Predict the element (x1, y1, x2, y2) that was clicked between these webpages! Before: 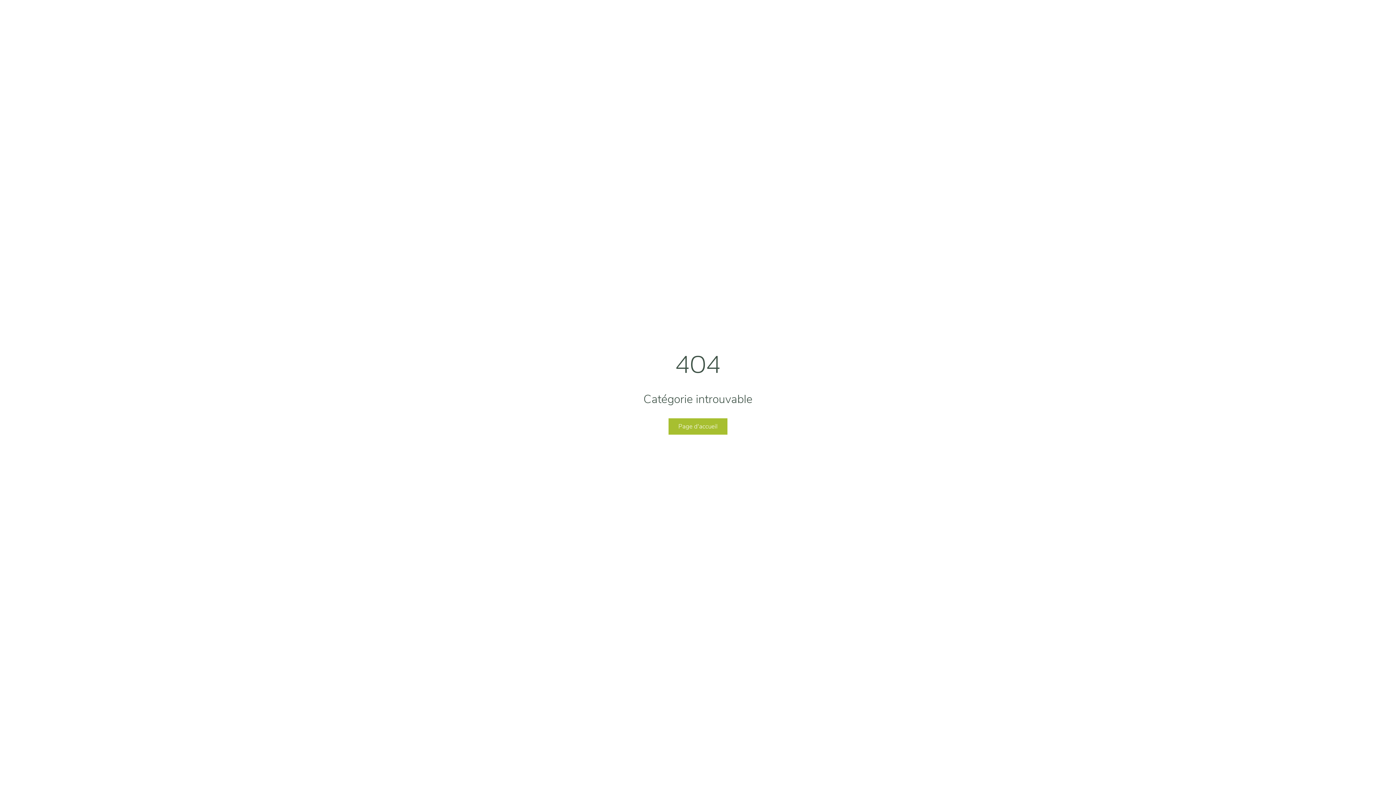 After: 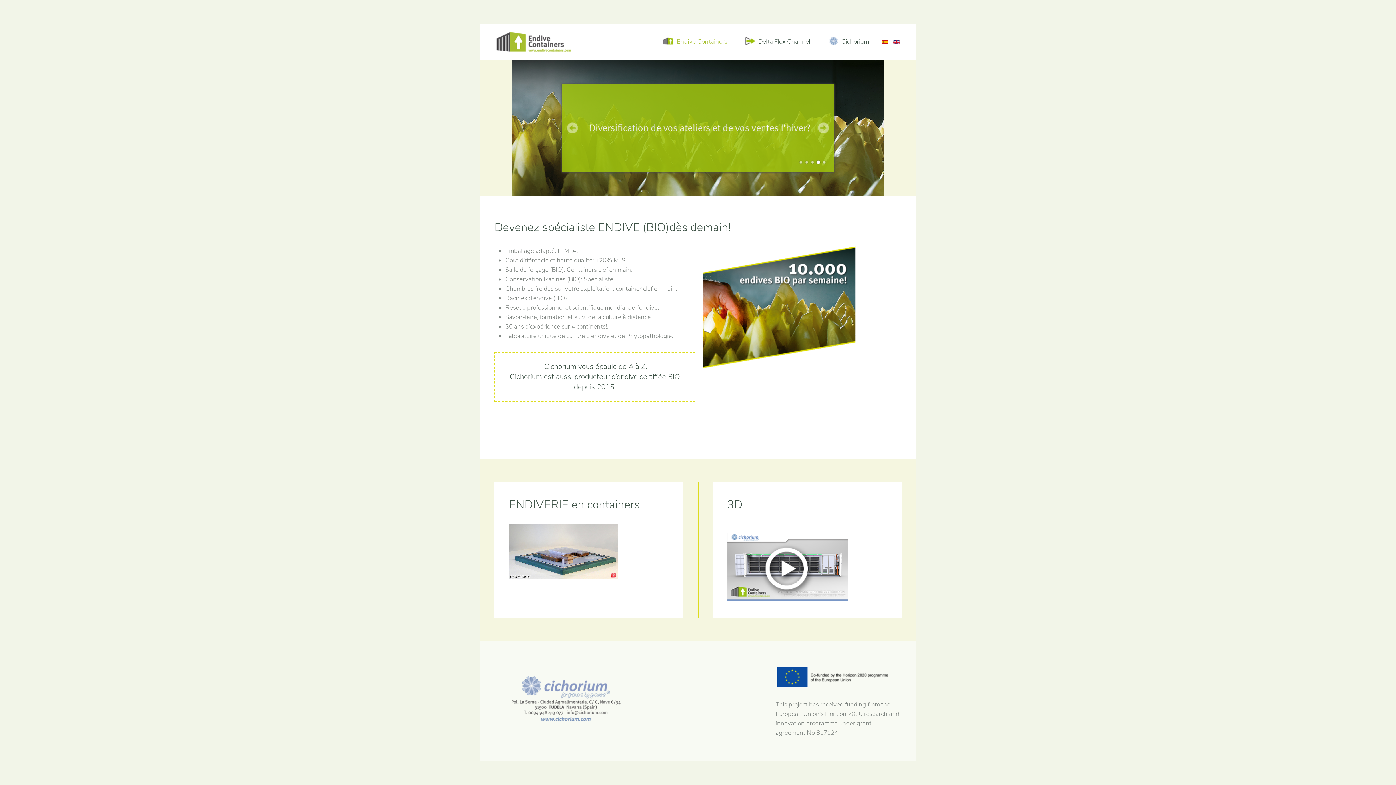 Action: bbox: (668, 418, 727, 434) label: Page d'accueil